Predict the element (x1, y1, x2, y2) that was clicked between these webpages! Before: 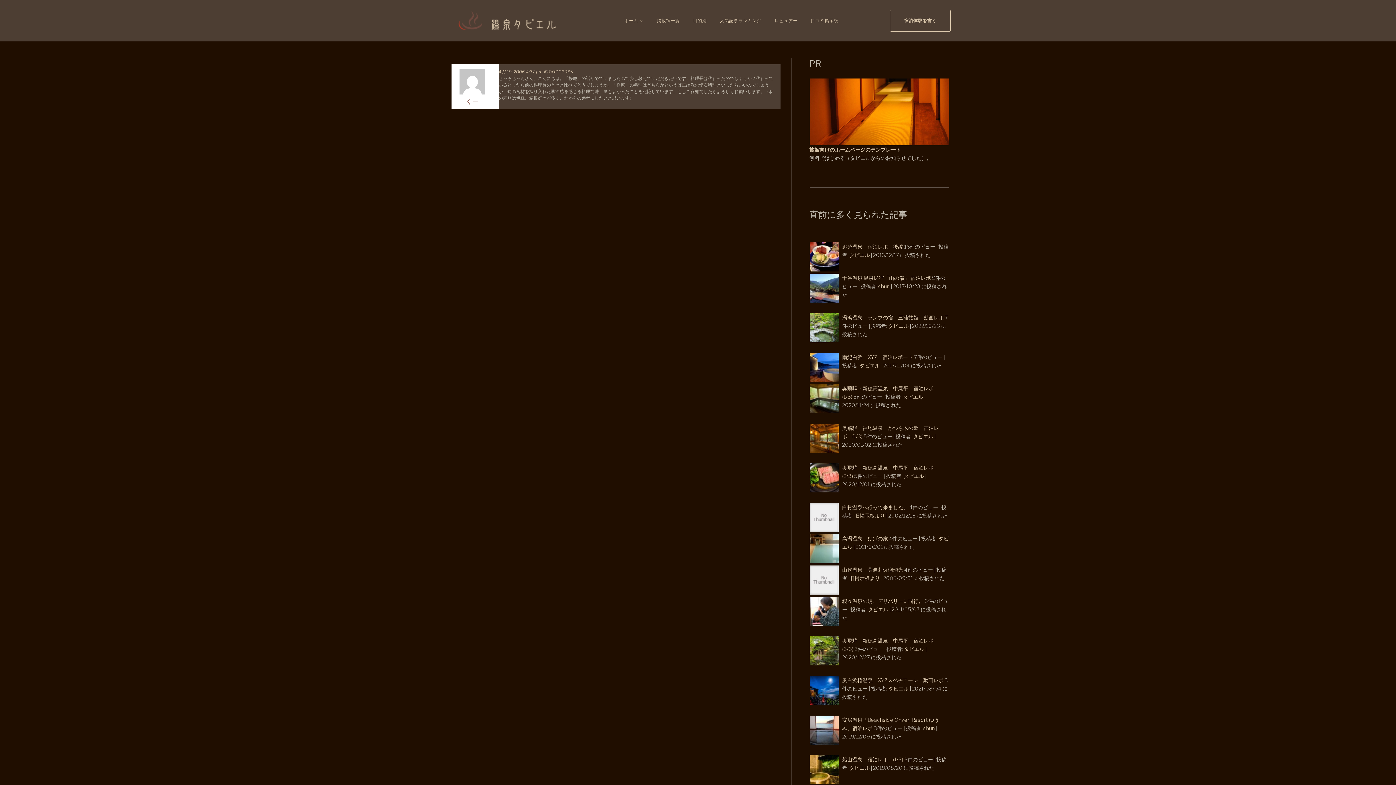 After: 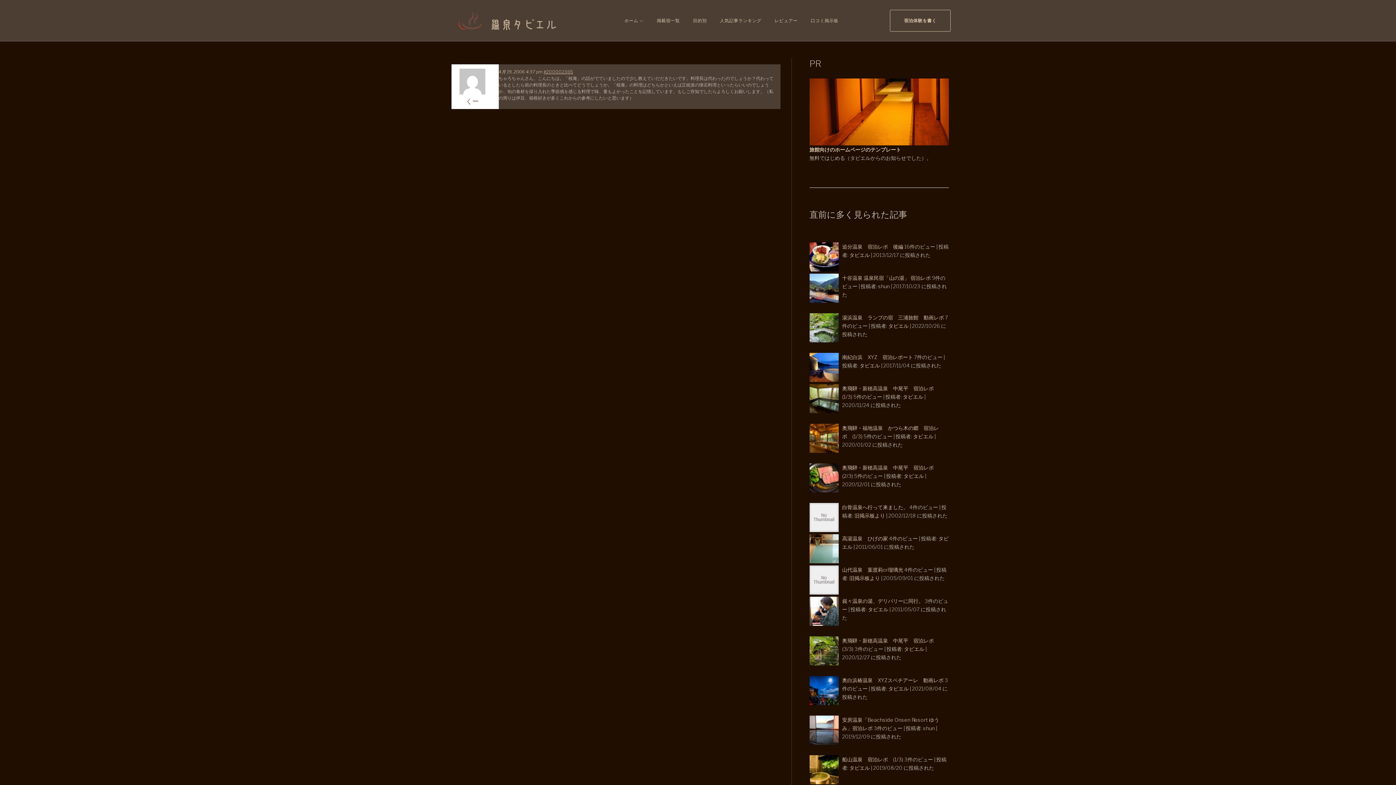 Action: bbox: (809, 79, 948, 85)